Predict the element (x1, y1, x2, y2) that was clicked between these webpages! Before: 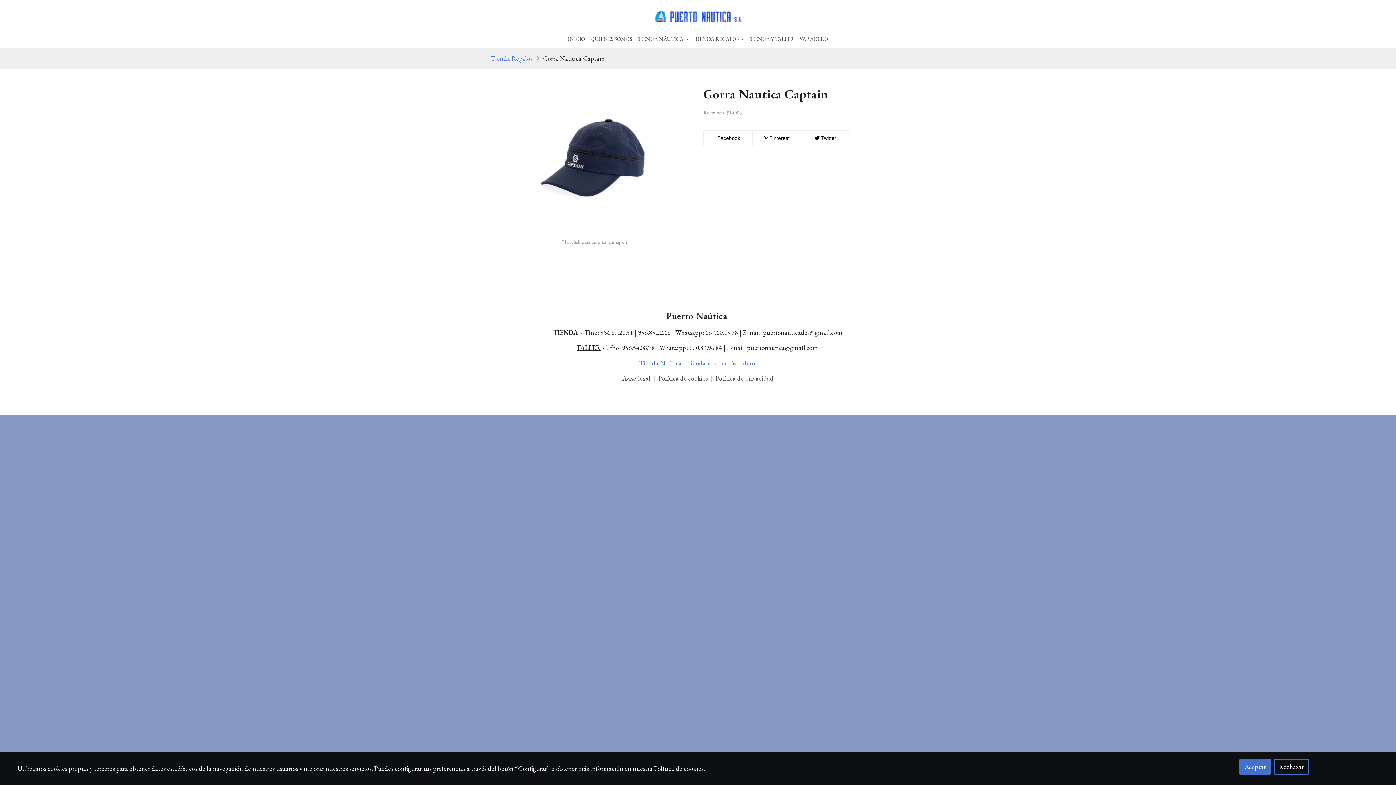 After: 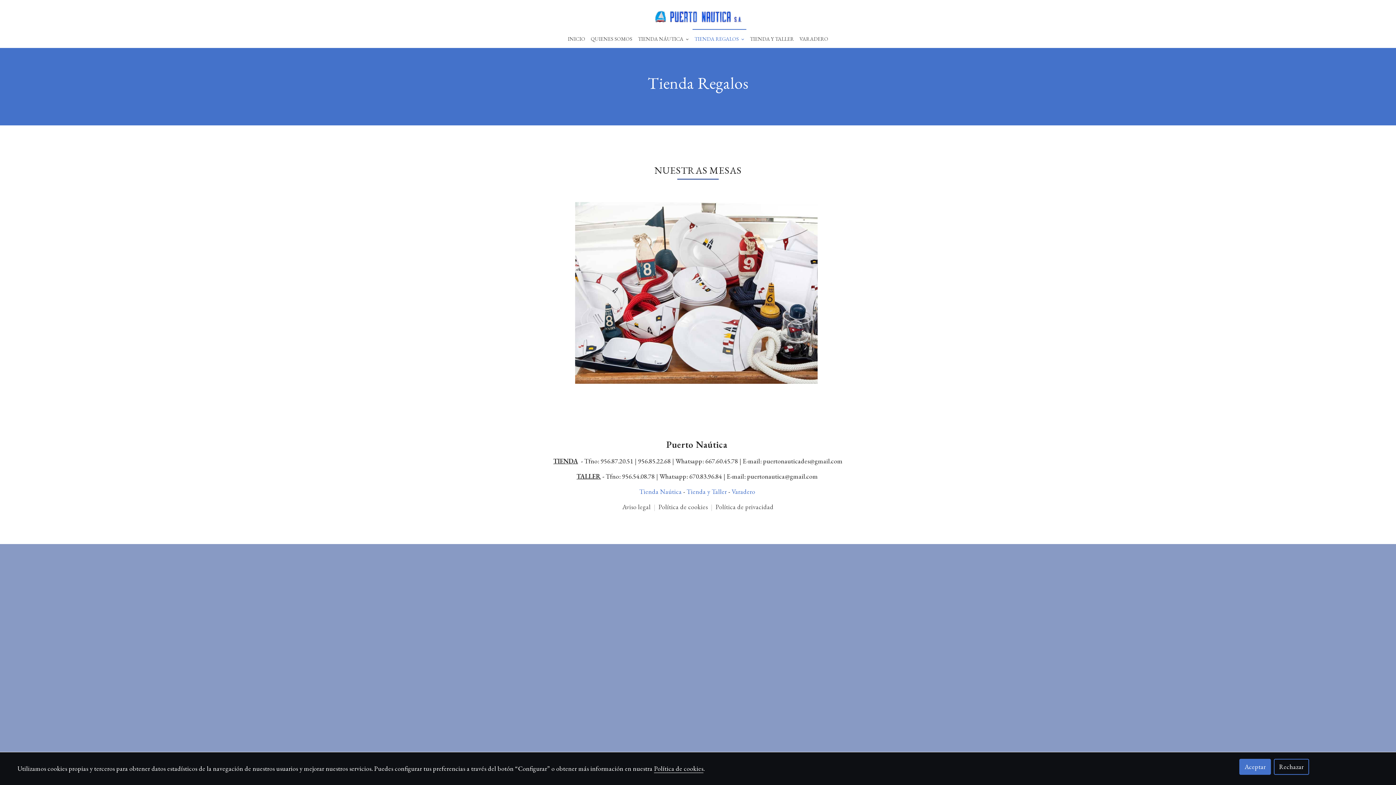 Action: bbox: (490, 54, 532, 62) label: Tienda Regalos